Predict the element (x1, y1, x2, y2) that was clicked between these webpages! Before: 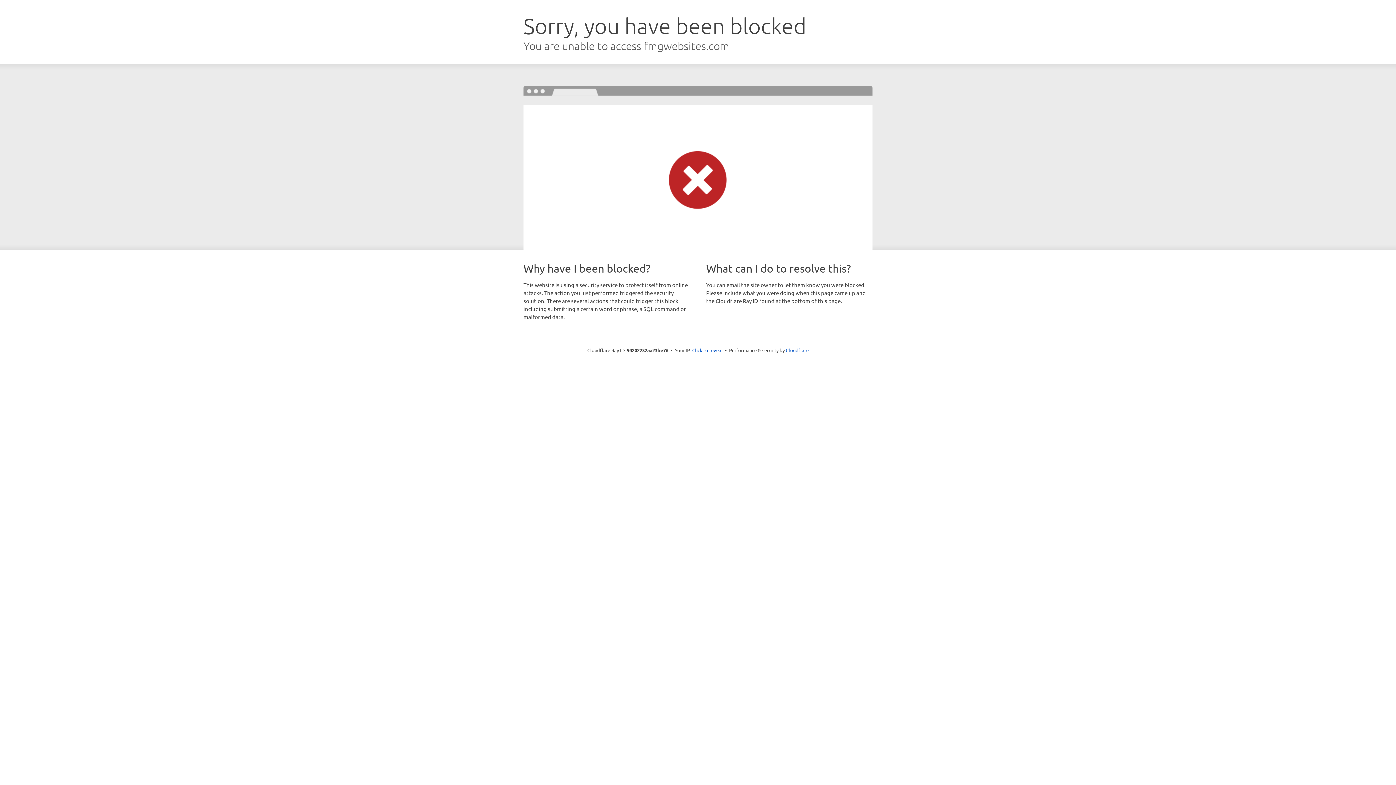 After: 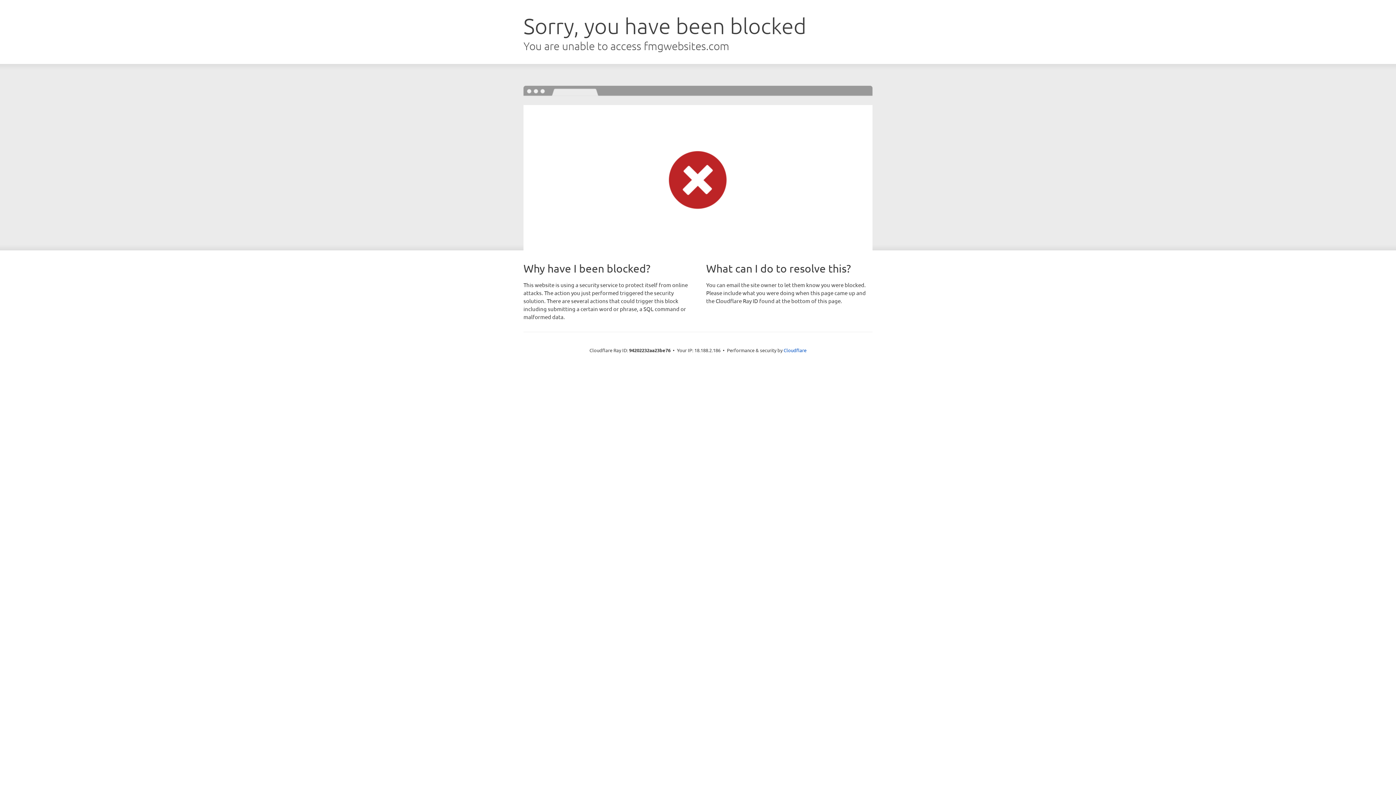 Action: bbox: (692, 346, 722, 353) label: Click to reveal